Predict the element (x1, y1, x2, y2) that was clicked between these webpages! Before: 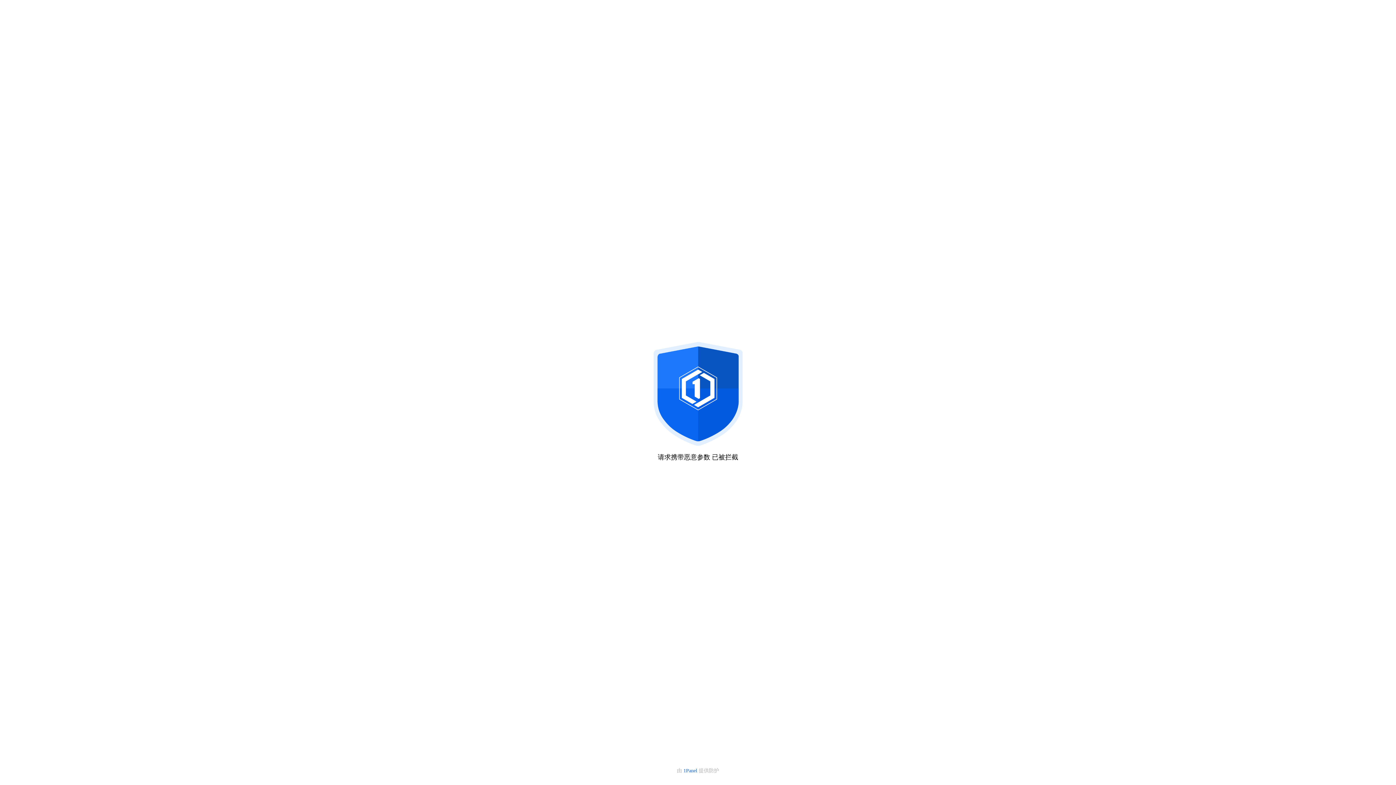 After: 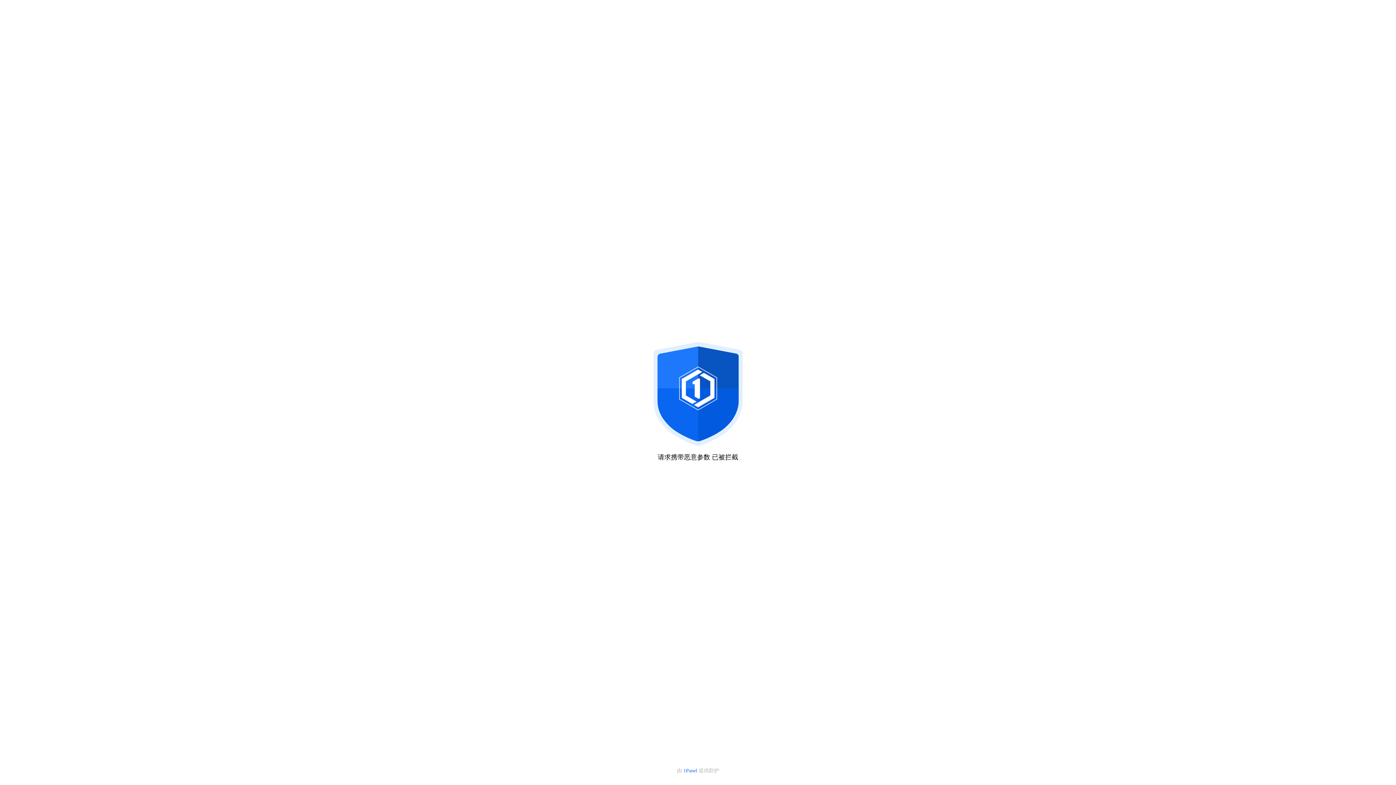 Action: label: 1Panel  bbox: (683, 768, 698, 773)